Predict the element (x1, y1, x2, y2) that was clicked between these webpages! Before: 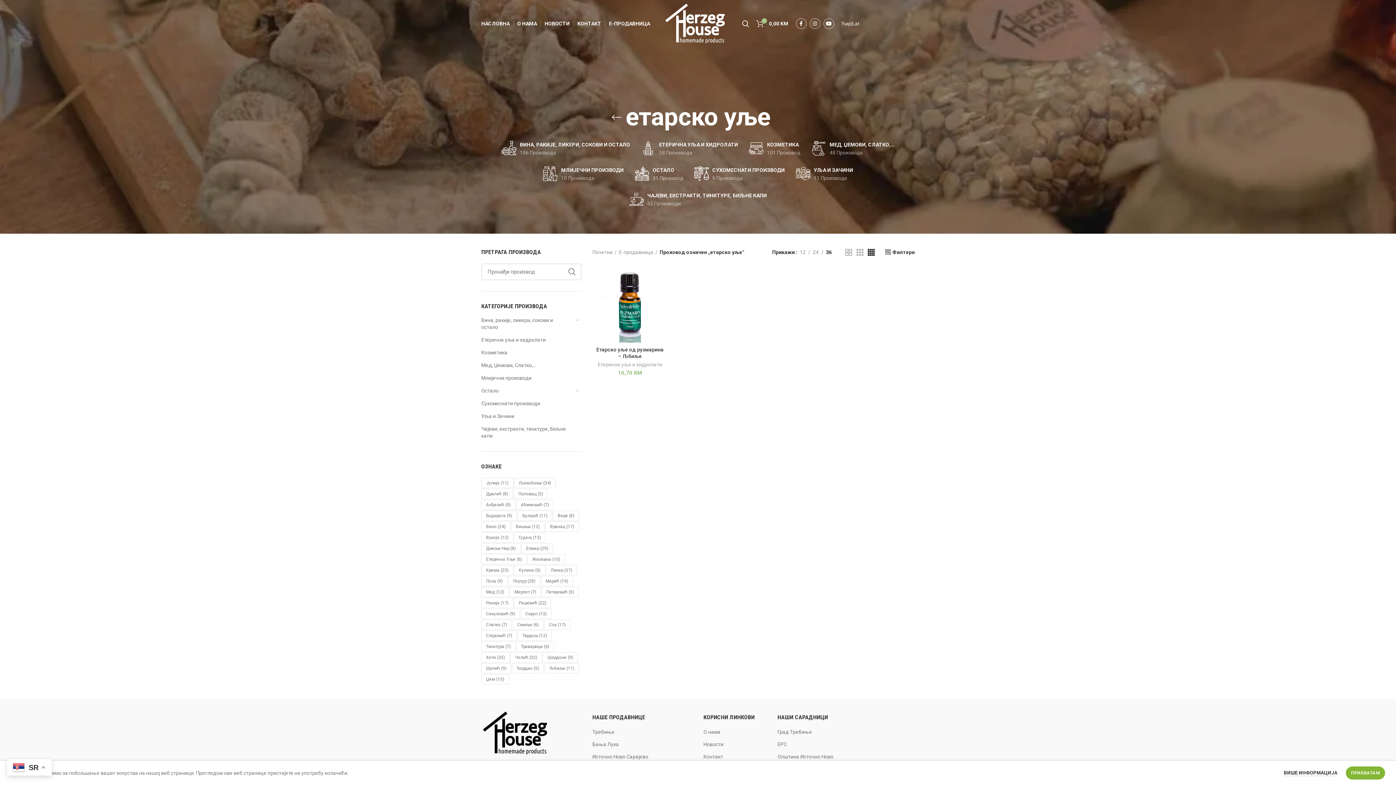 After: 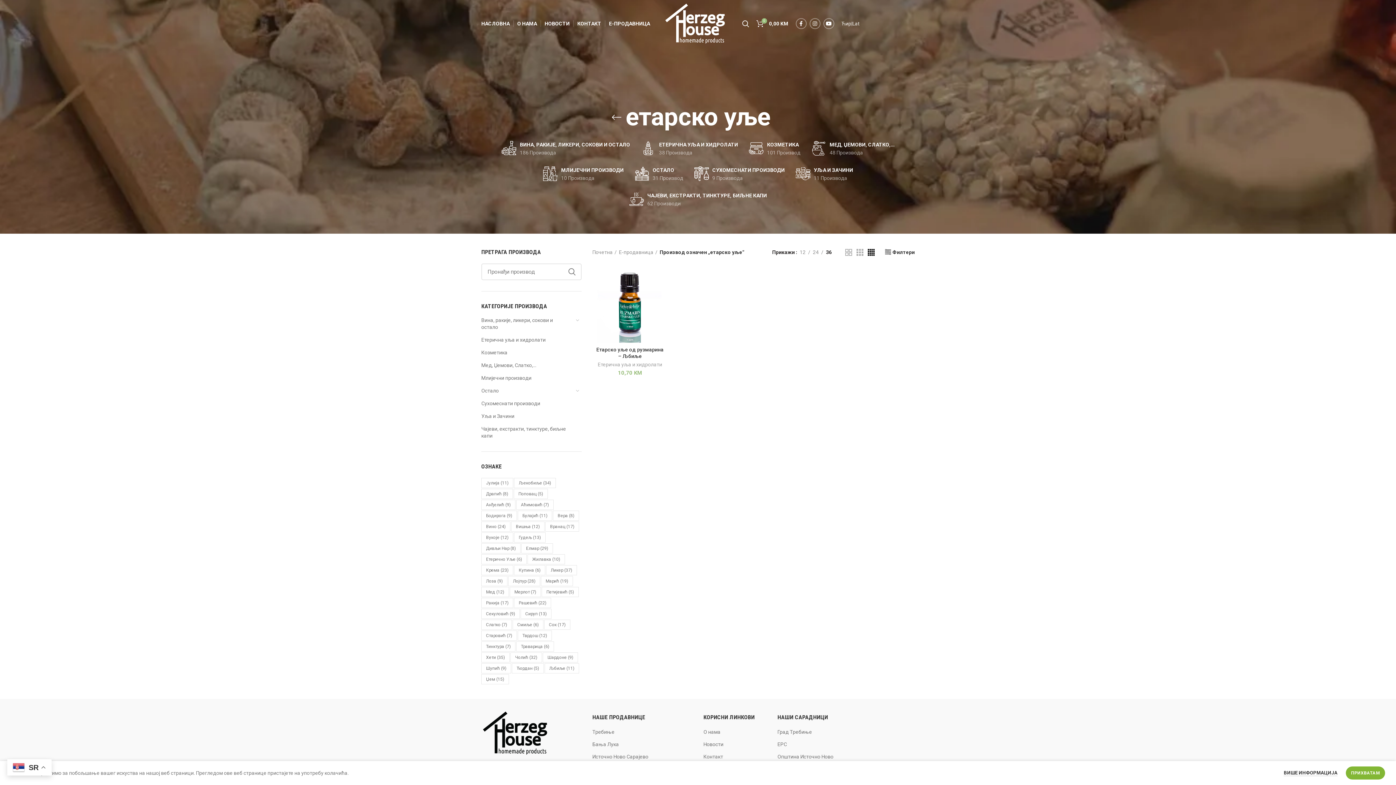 Action: bbox: (868, 248, 874, 255)